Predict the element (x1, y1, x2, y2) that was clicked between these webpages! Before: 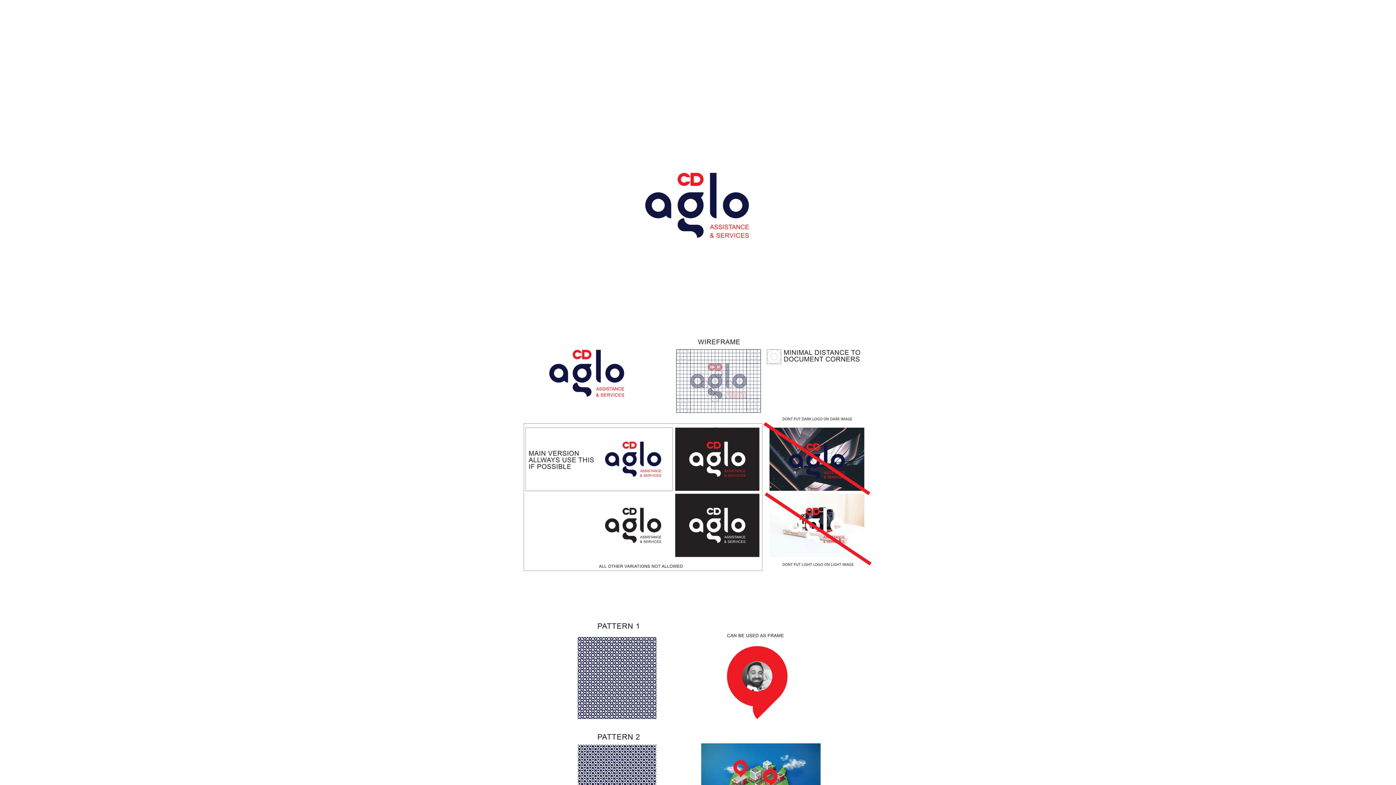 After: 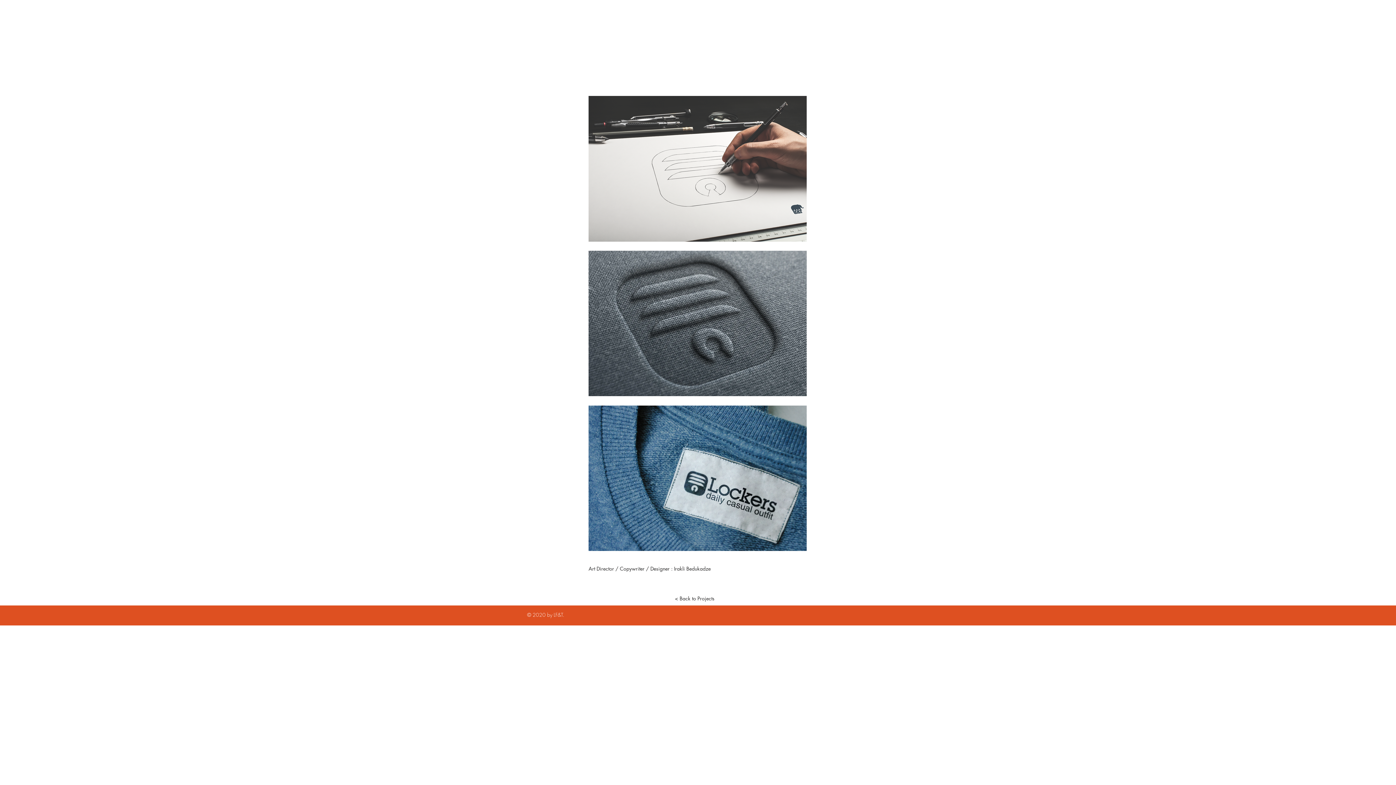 Action: bbox: (37, 427, 61, 446)